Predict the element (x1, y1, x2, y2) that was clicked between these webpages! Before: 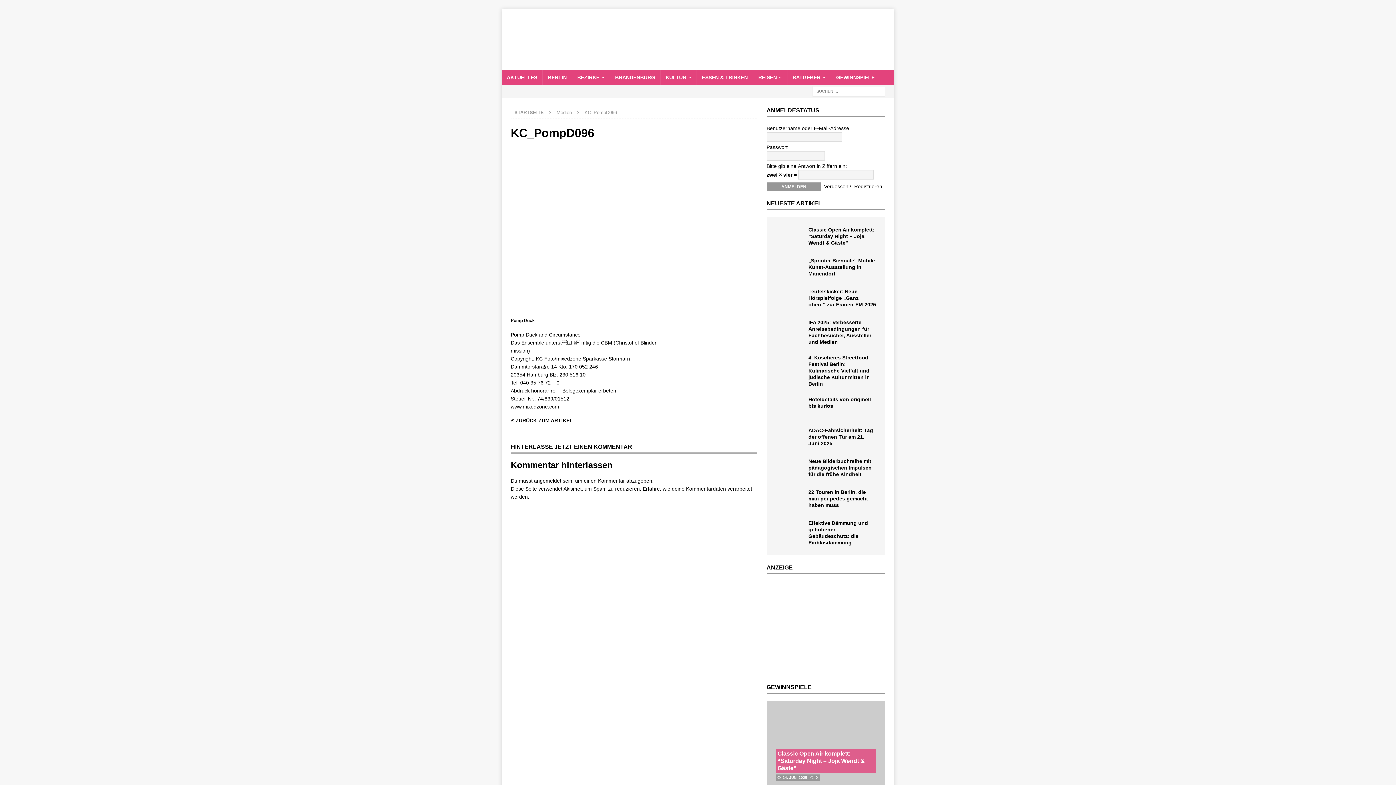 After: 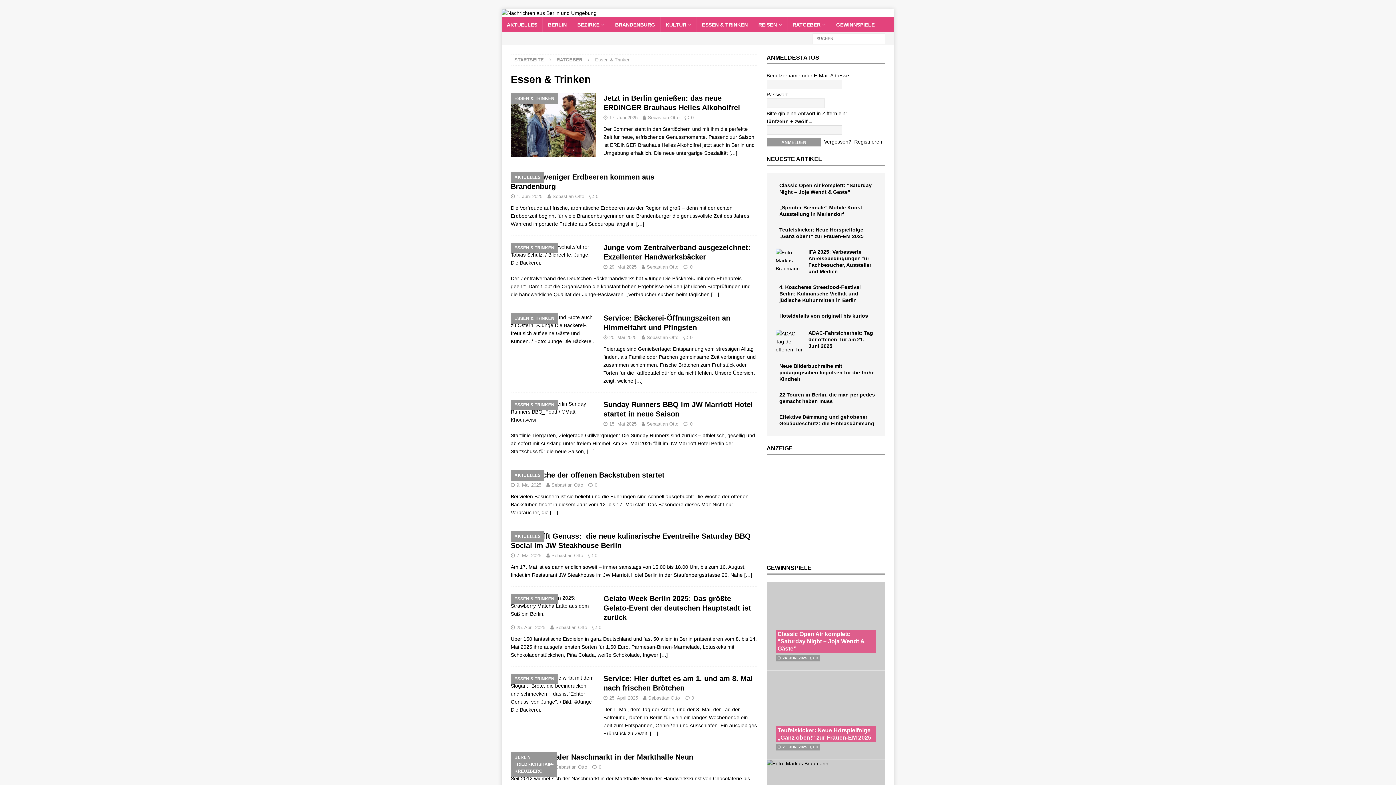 Action: bbox: (696, 69, 753, 84) label: ESSEN & TRINKEN